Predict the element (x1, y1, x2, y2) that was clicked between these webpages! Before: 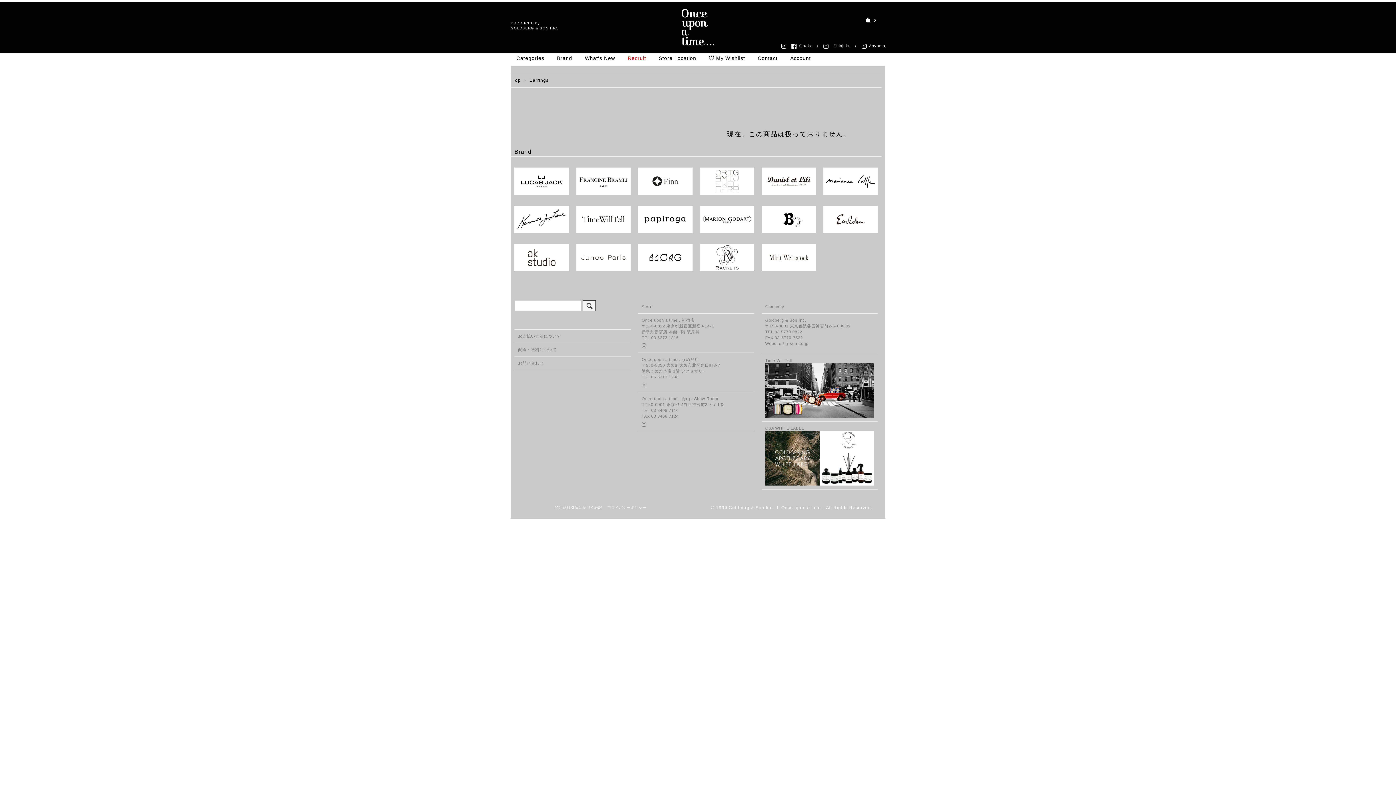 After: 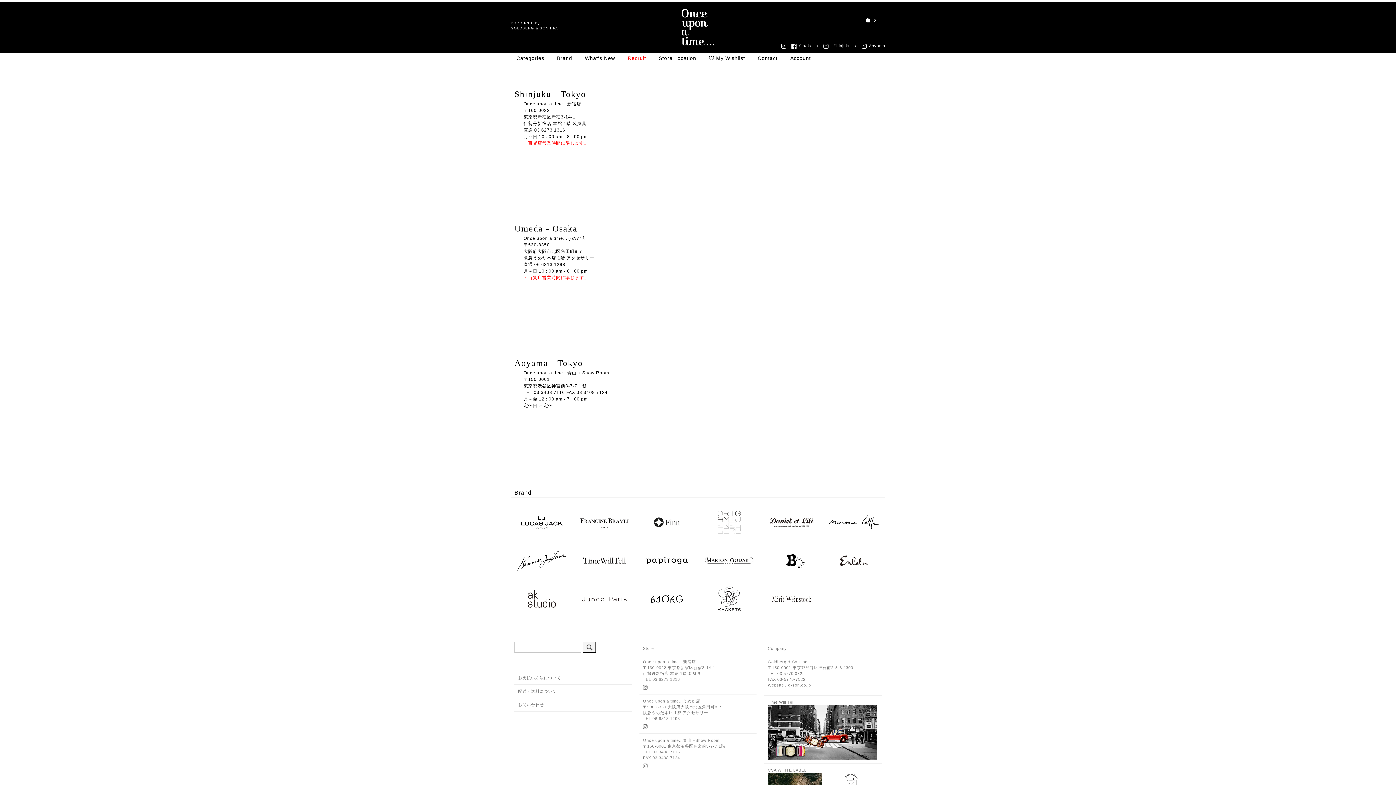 Action: bbox: (658, 54, 696, 62) label: Store Location